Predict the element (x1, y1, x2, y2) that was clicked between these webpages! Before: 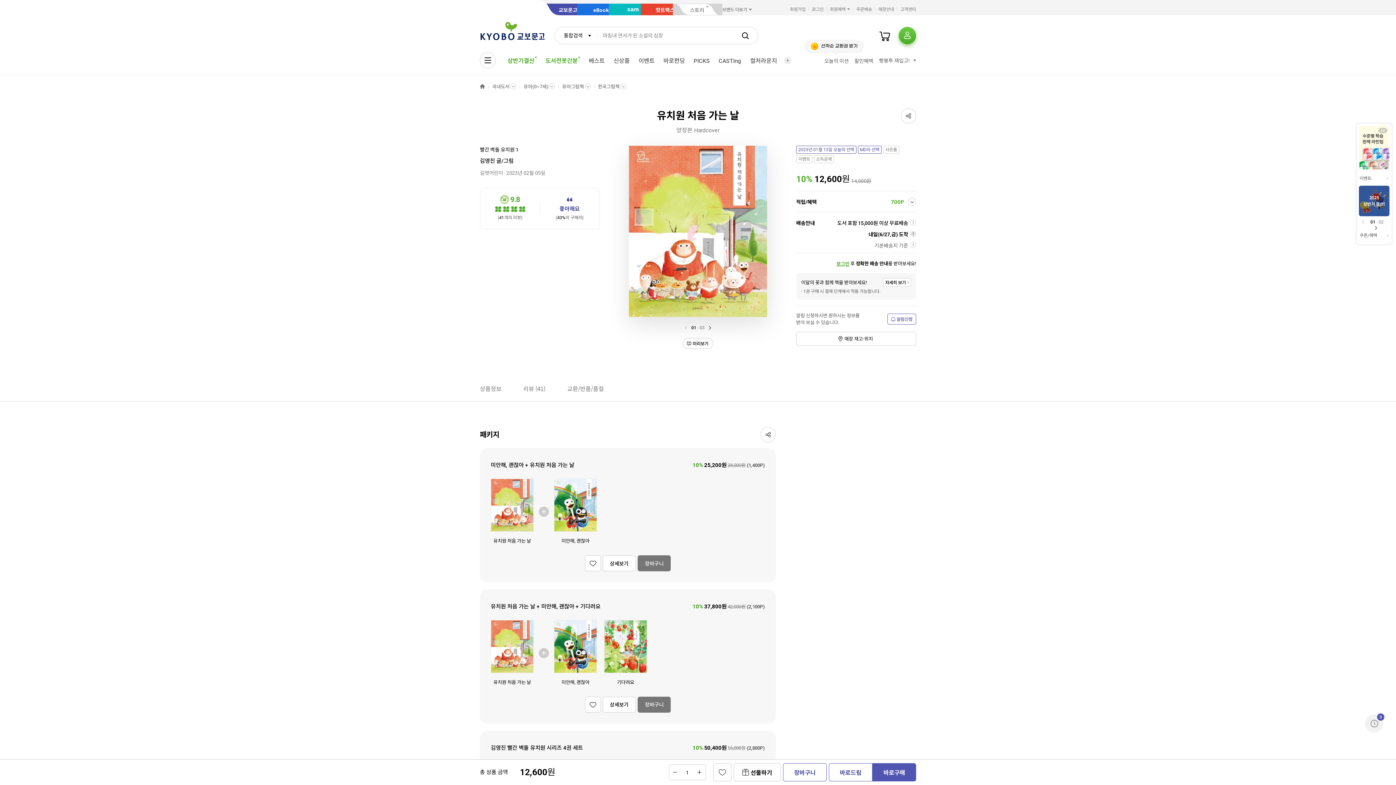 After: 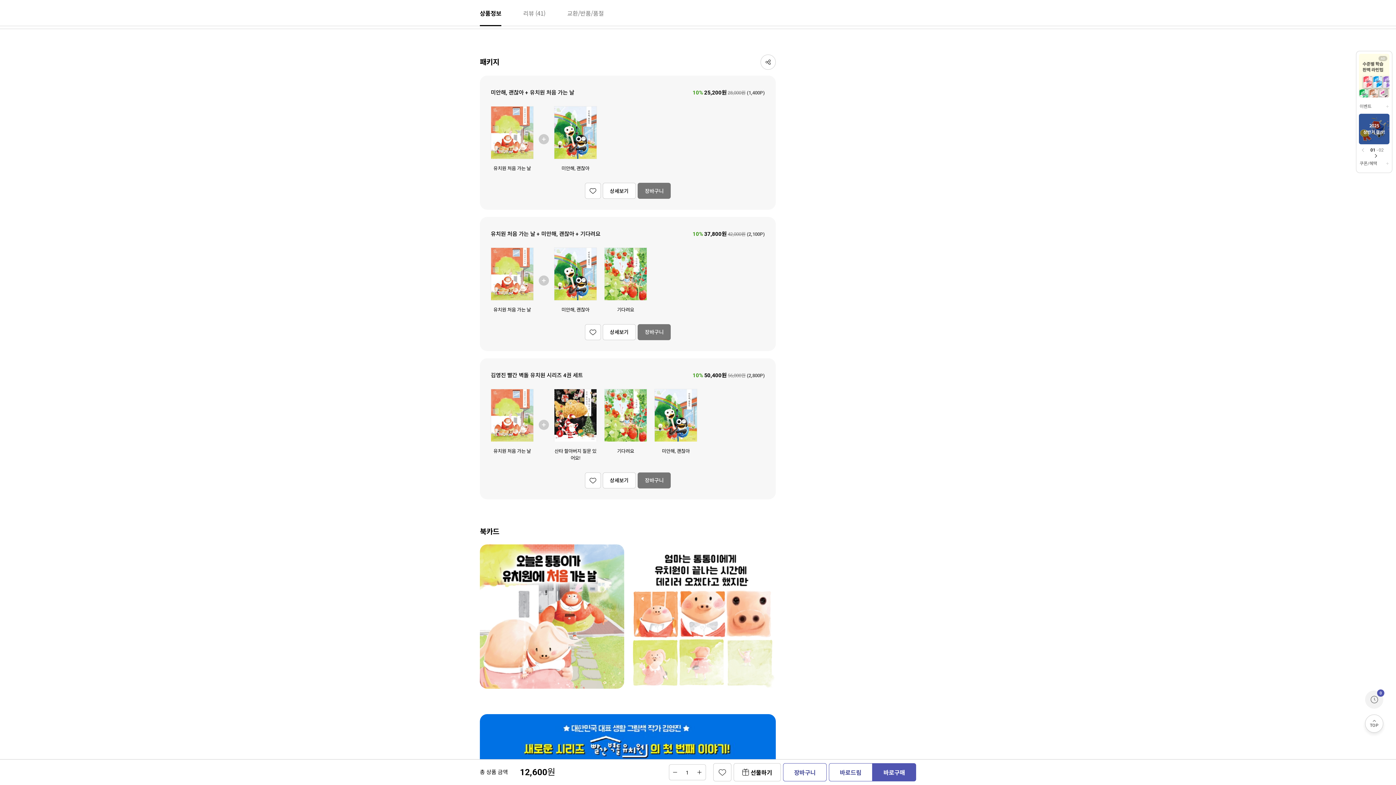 Action: bbox: (480, 375, 501, 401) label: 상품정보